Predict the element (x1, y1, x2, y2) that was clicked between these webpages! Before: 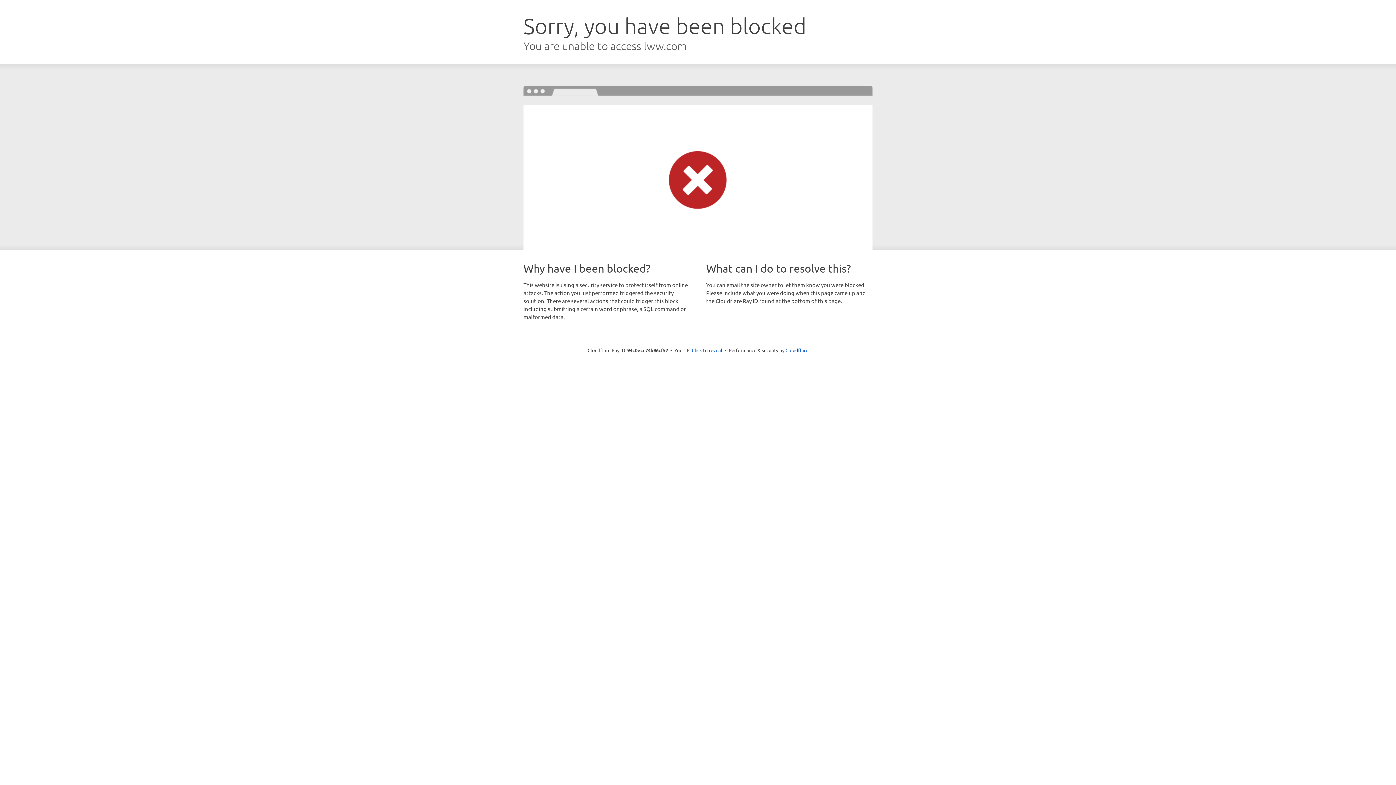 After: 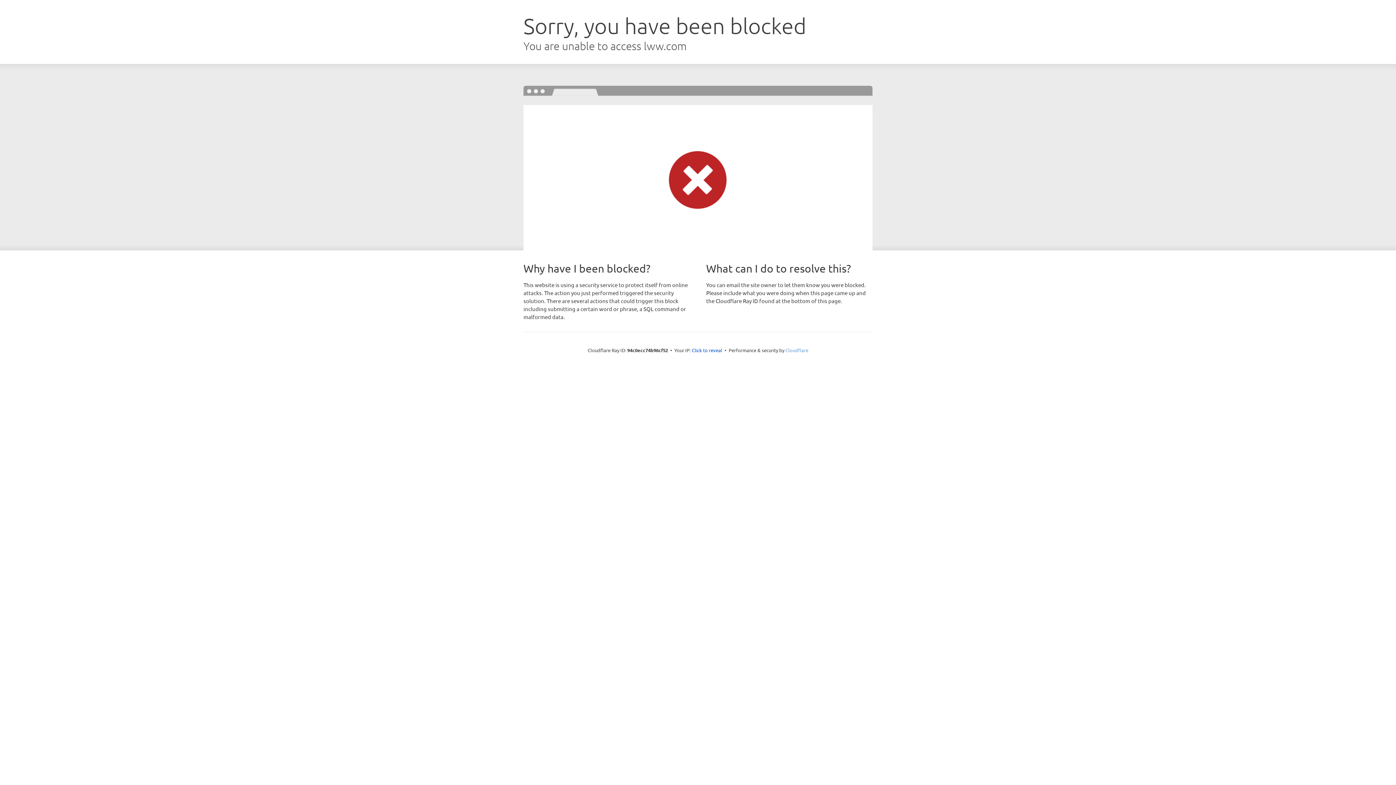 Action: label: Cloudflare bbox: (785, 347, 808, 353)